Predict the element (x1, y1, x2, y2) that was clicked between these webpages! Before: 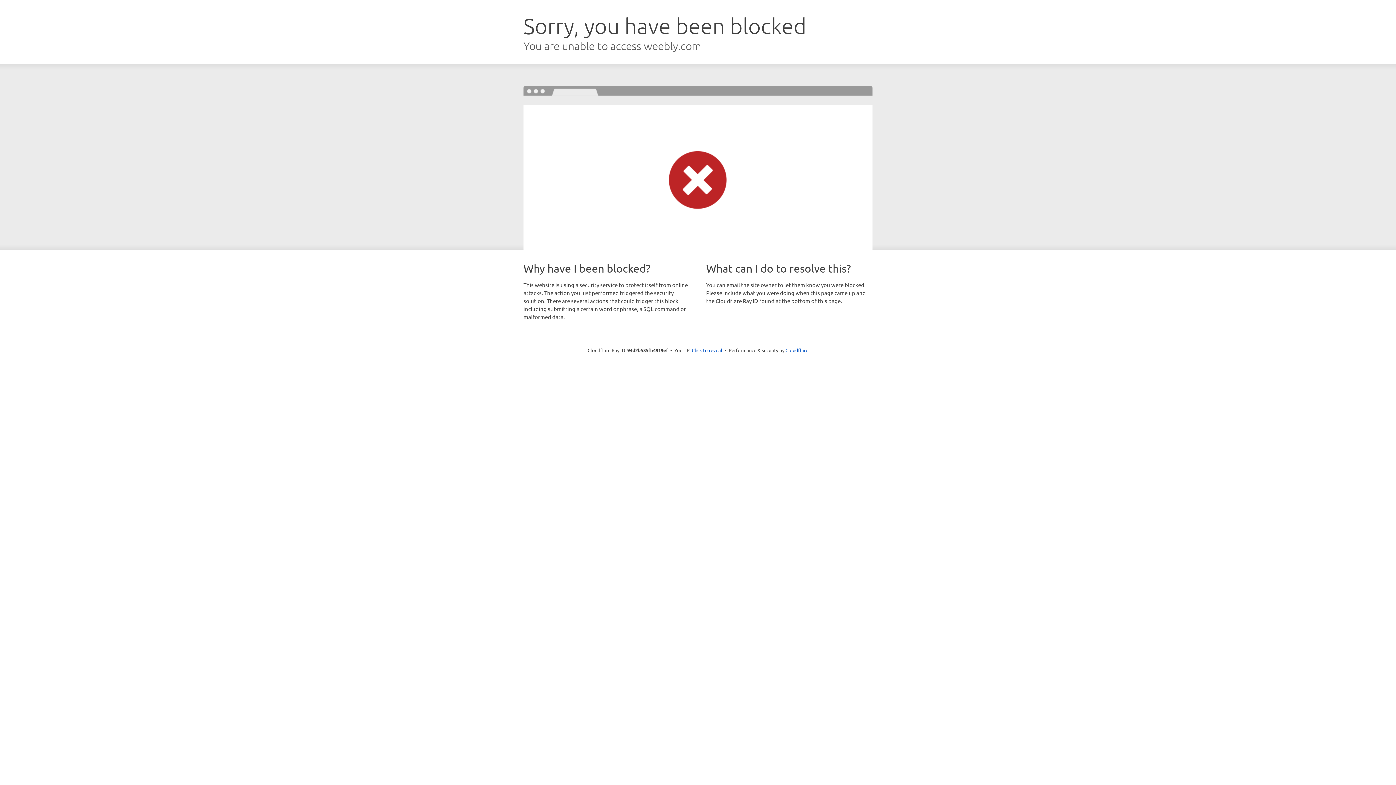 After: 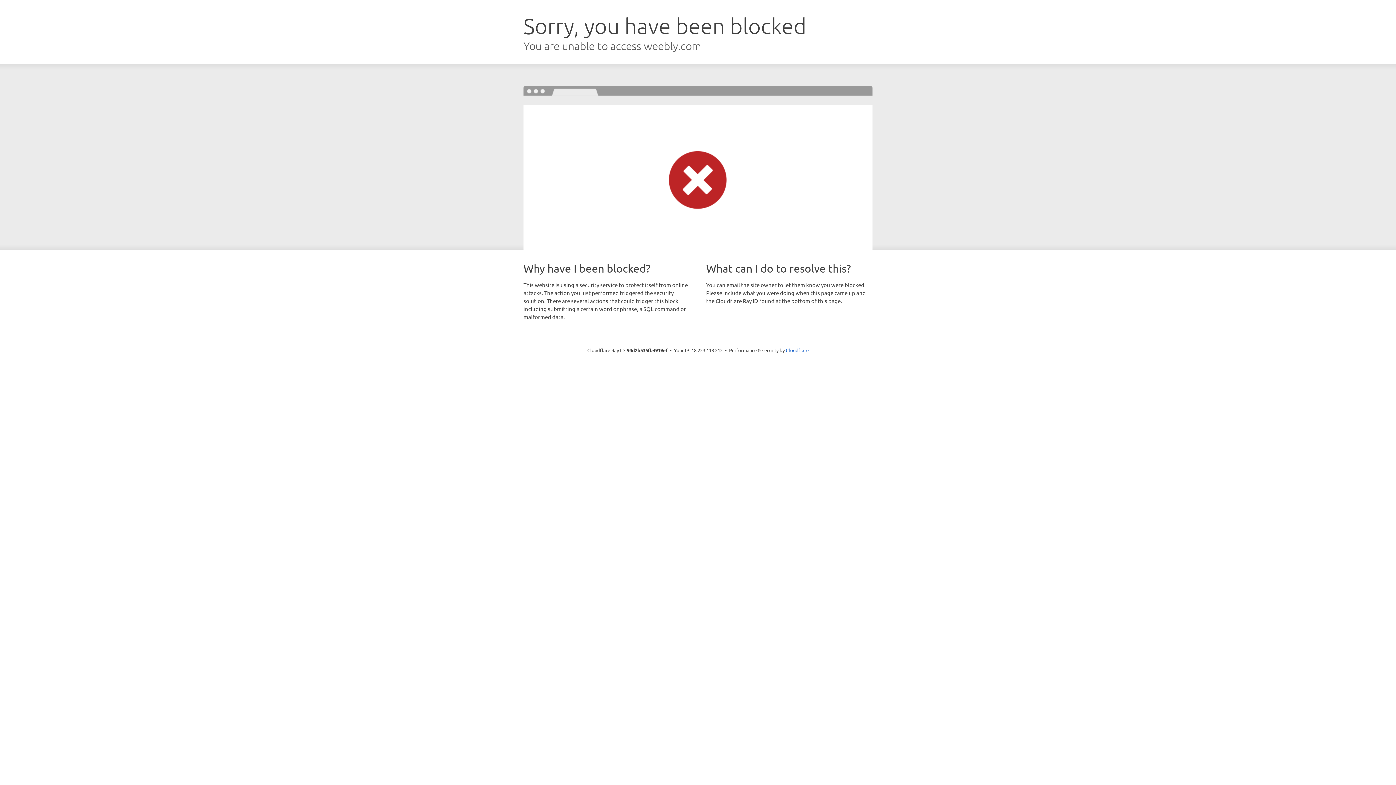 Action: bbox: (692, 346, 722, 353) label: Click to reveal